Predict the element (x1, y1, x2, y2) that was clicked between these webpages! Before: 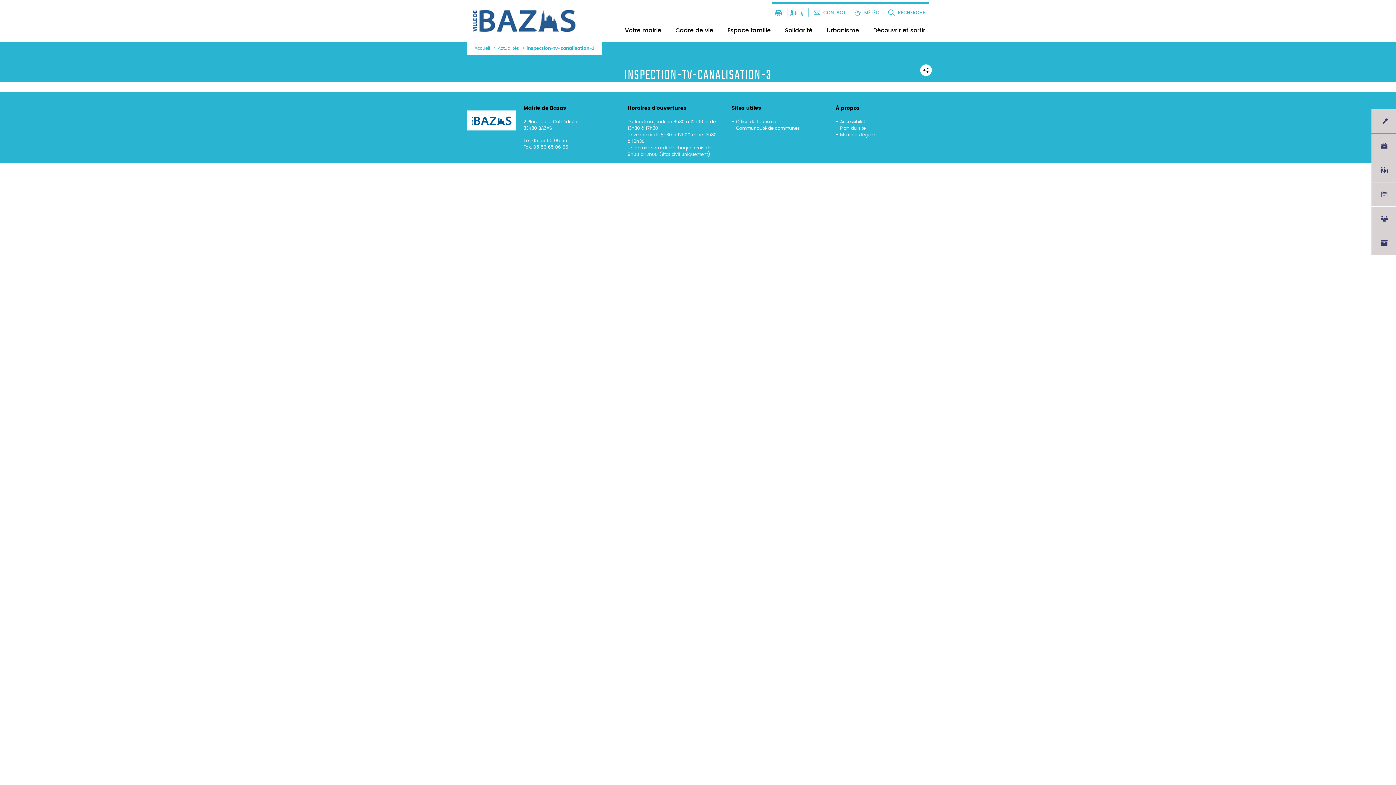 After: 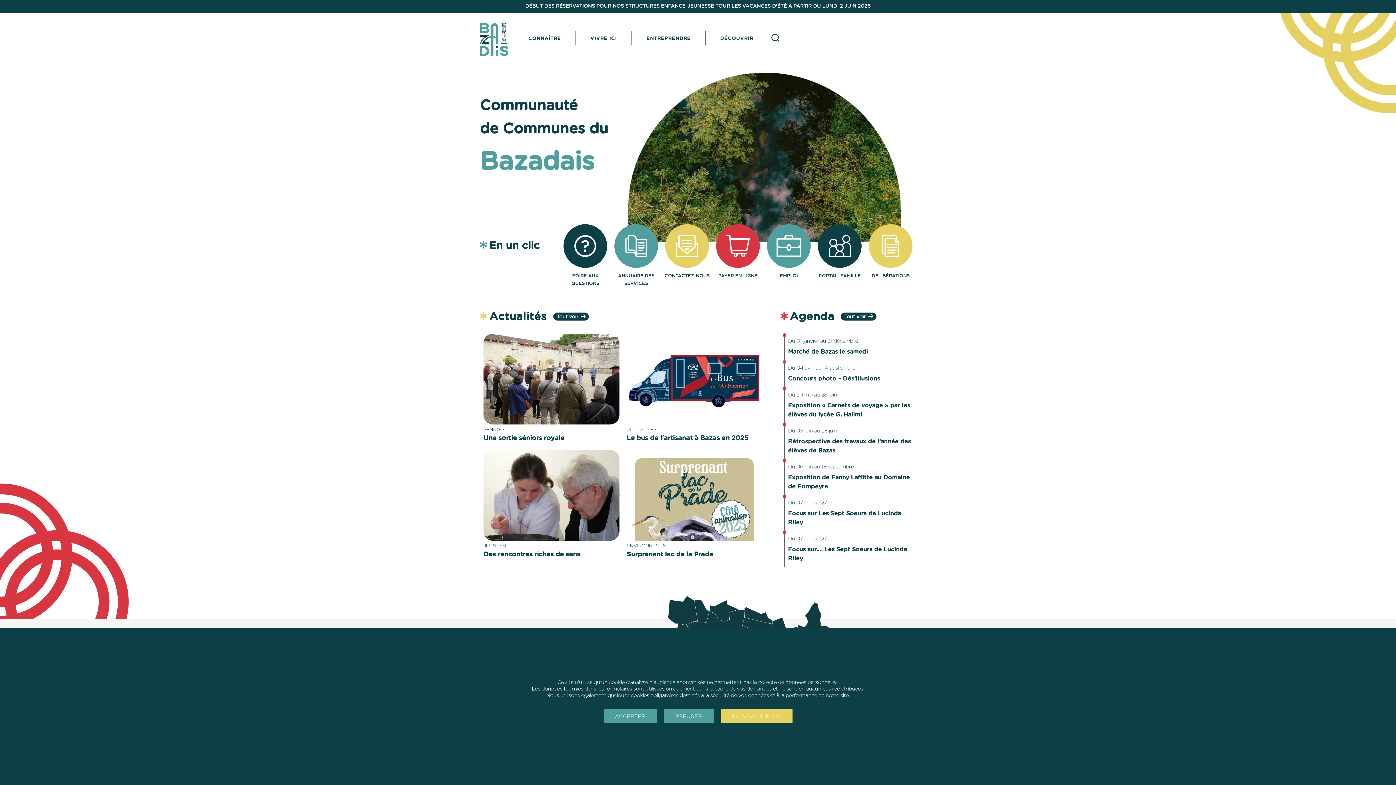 Action: label: Communauté de communes bbox: (736, 126, 799, 130)